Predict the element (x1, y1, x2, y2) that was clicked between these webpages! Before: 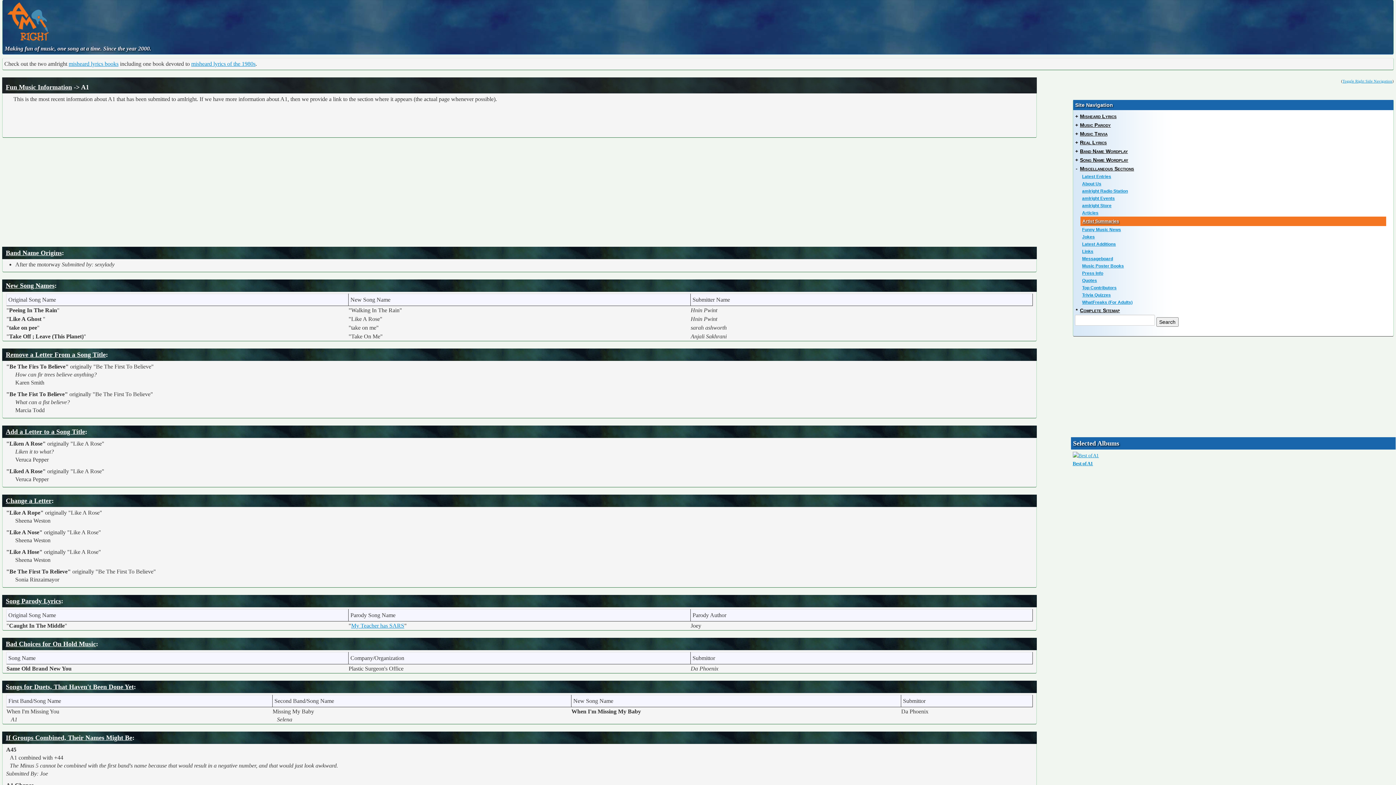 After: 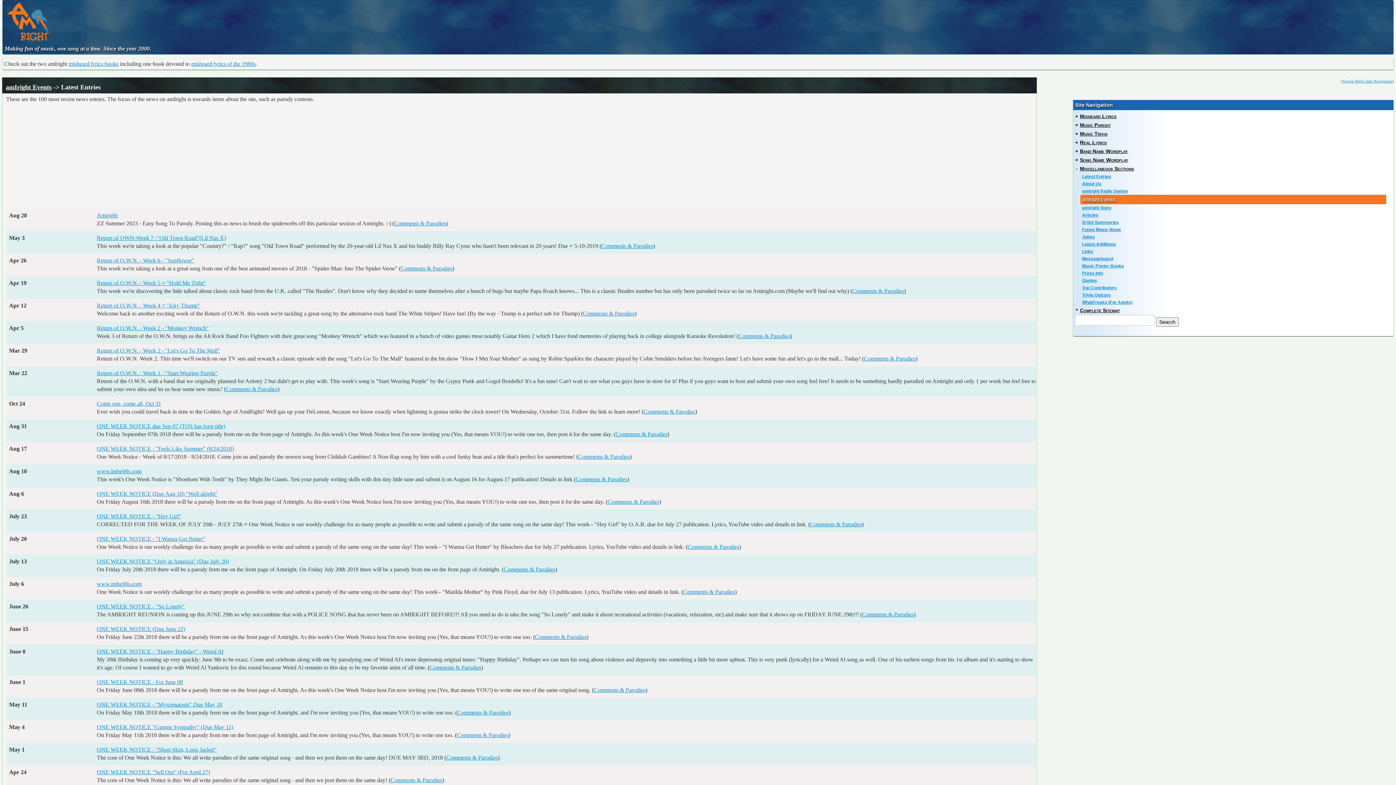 Action: bbox: (1076, 194, 1391, 202) label: amIright Events